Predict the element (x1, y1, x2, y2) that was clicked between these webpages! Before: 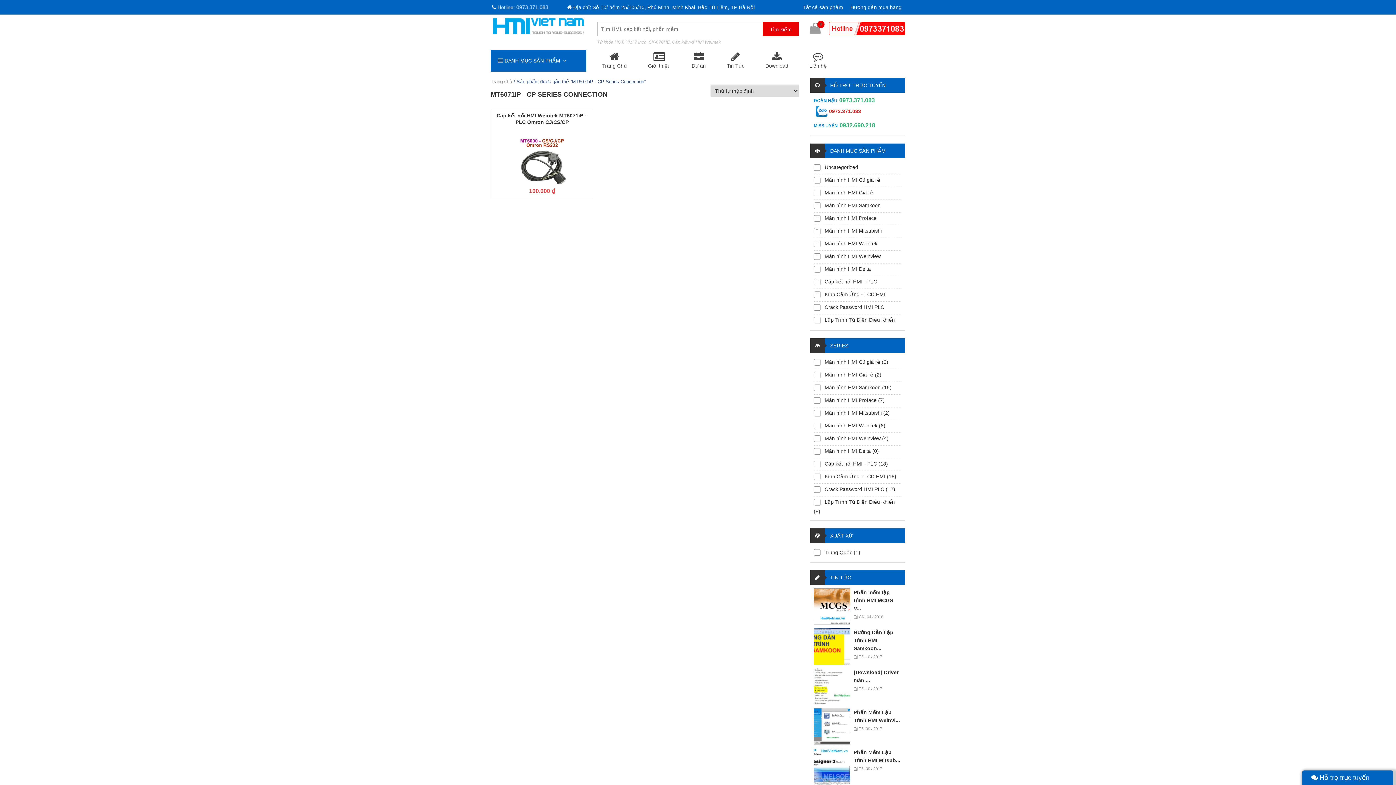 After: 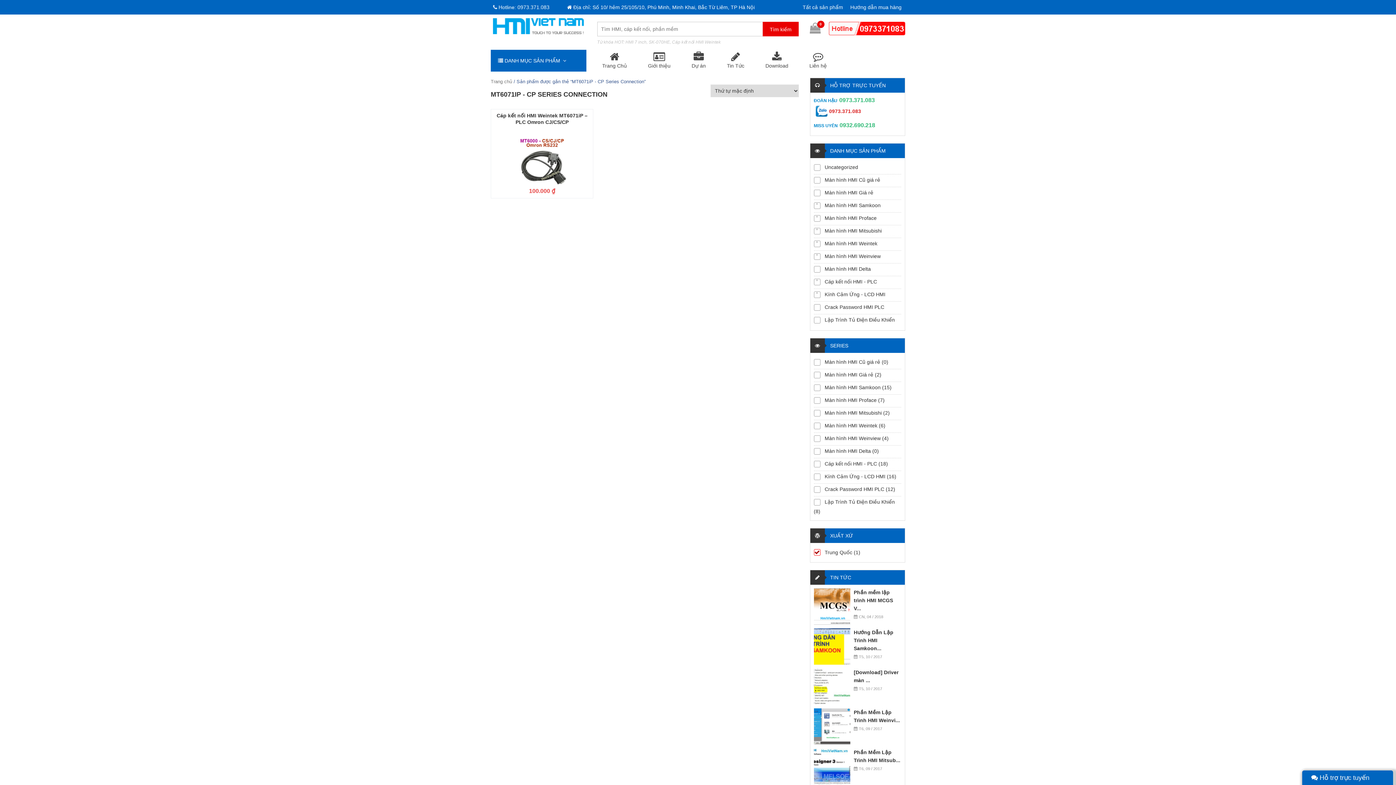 Action: label: Trung Quốc bbox: (814, 546, 852, 558)